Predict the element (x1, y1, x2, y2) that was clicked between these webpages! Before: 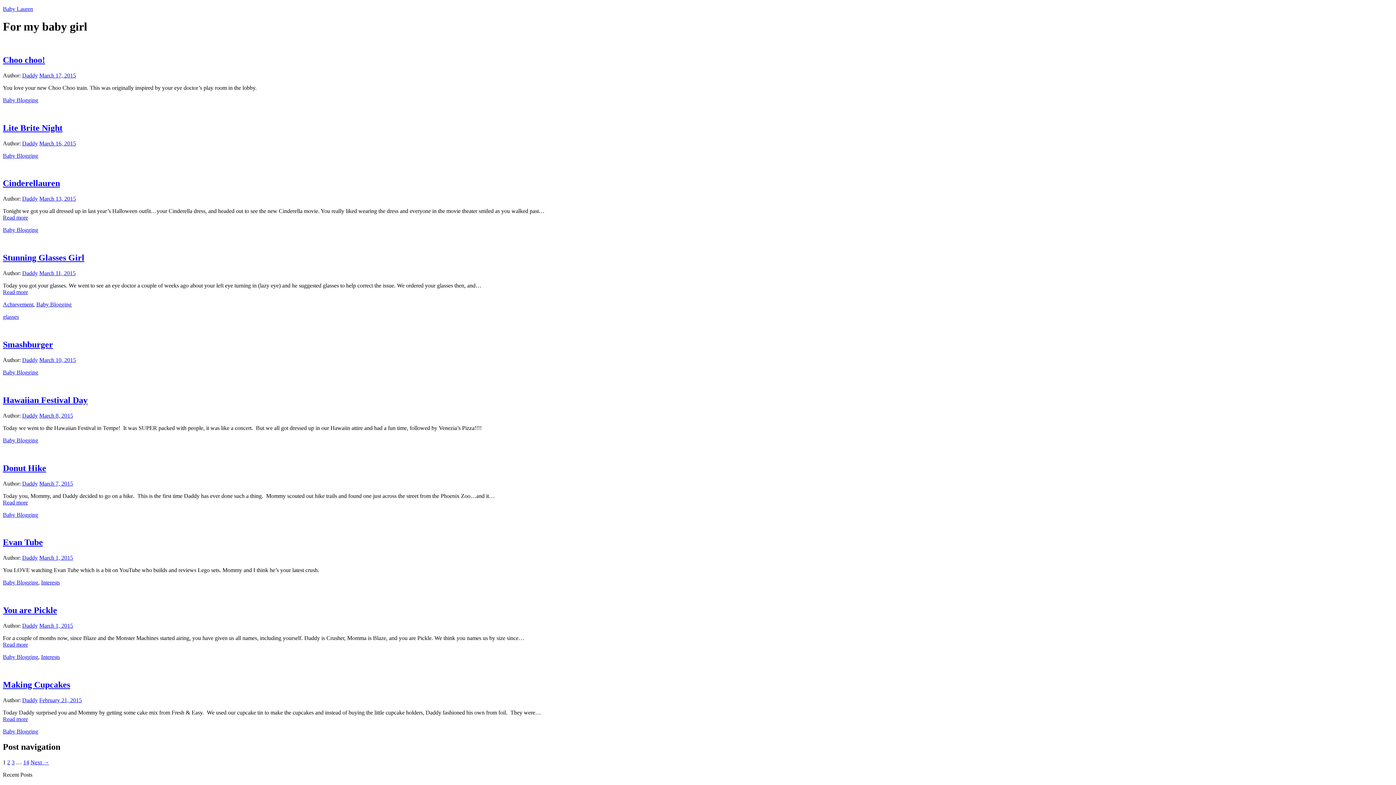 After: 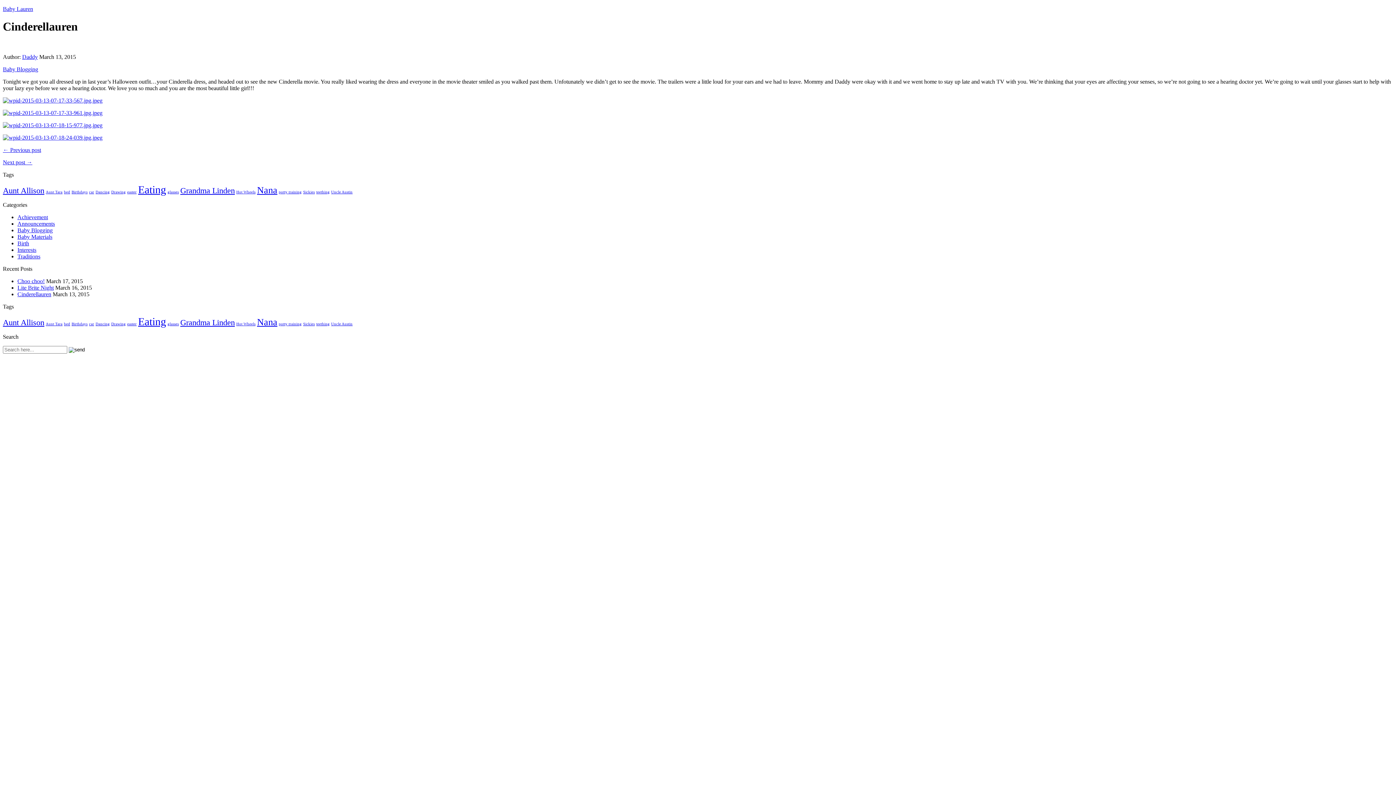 Action: label: Cinderellauren bbox: (2, 178, 60, 188)